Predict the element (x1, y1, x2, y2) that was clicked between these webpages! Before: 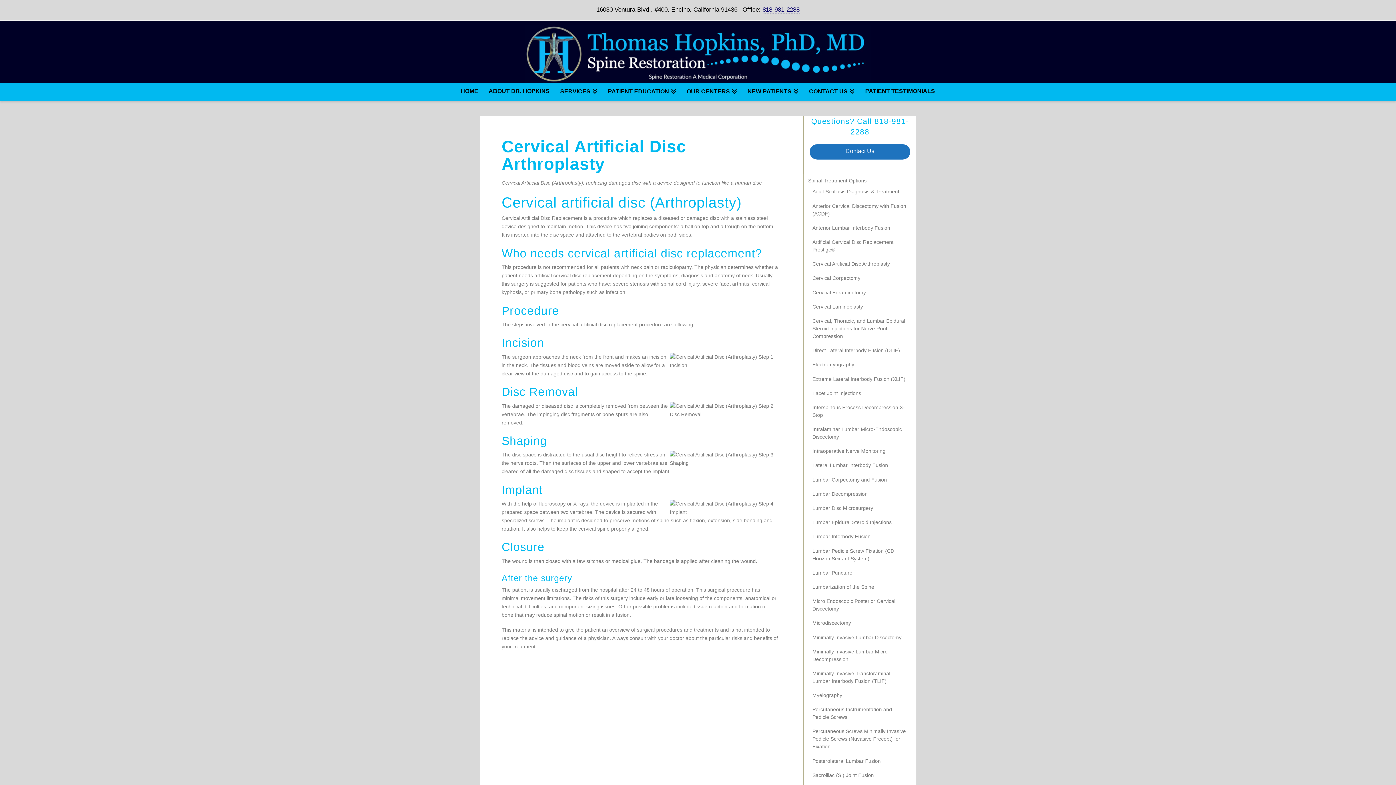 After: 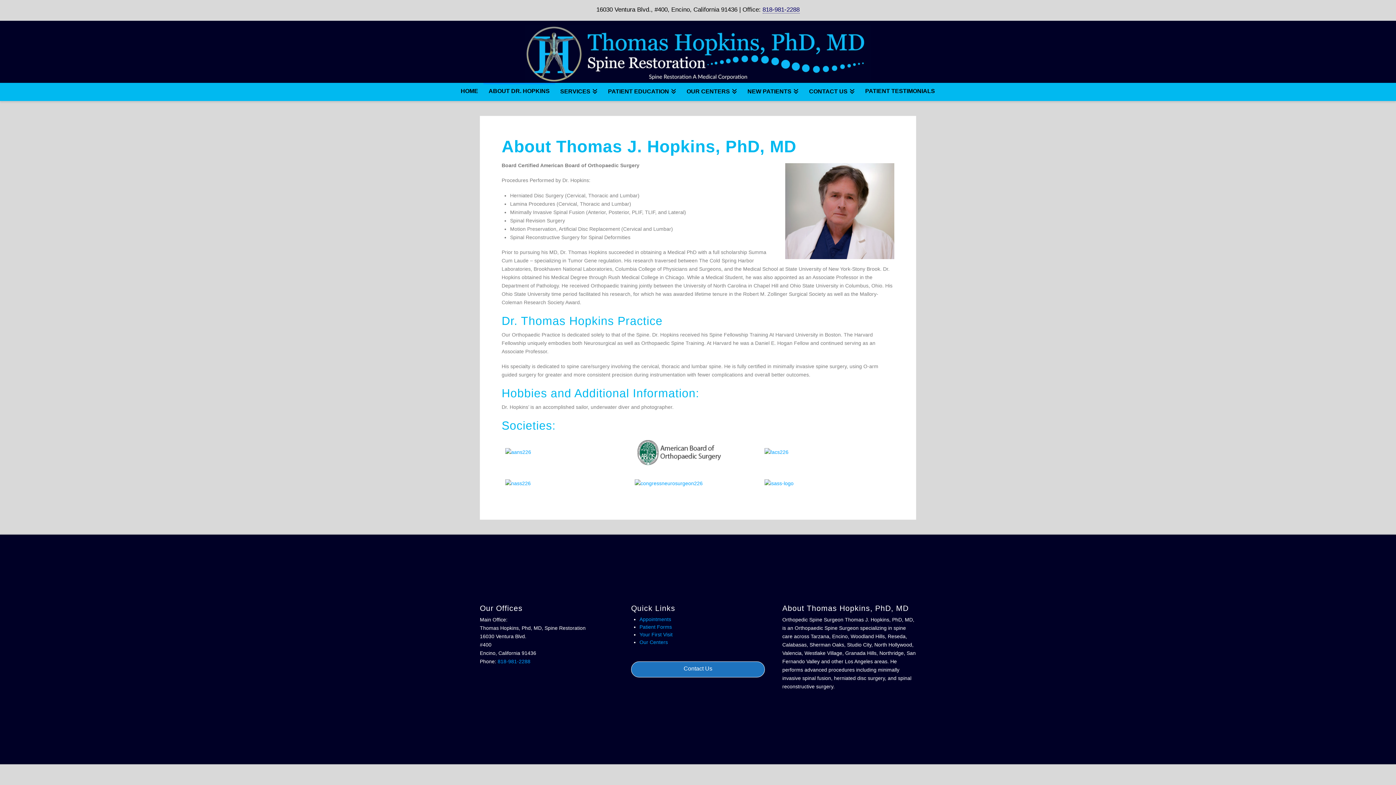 Action: label: ABOUT DR. HOPKINS bbox: (483, 82, 555, 100)